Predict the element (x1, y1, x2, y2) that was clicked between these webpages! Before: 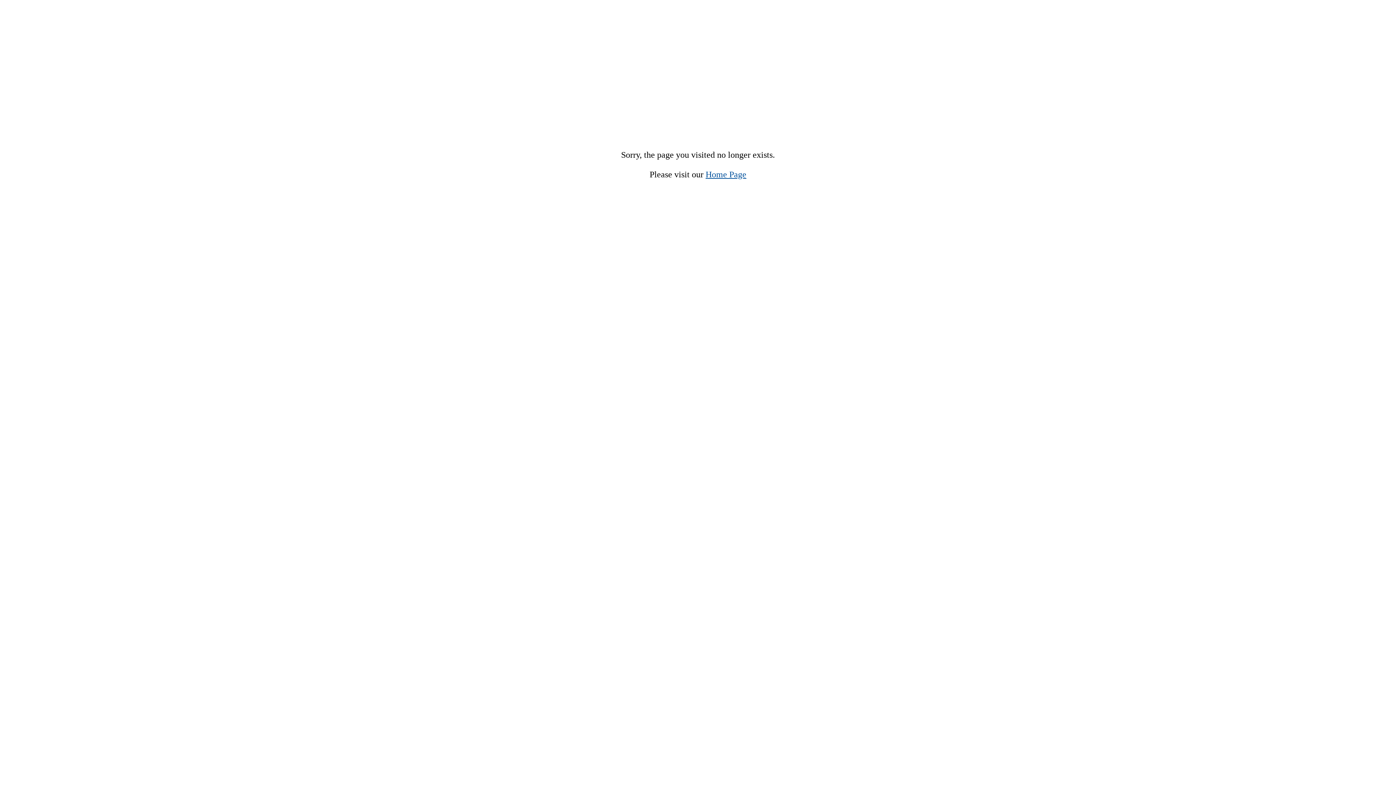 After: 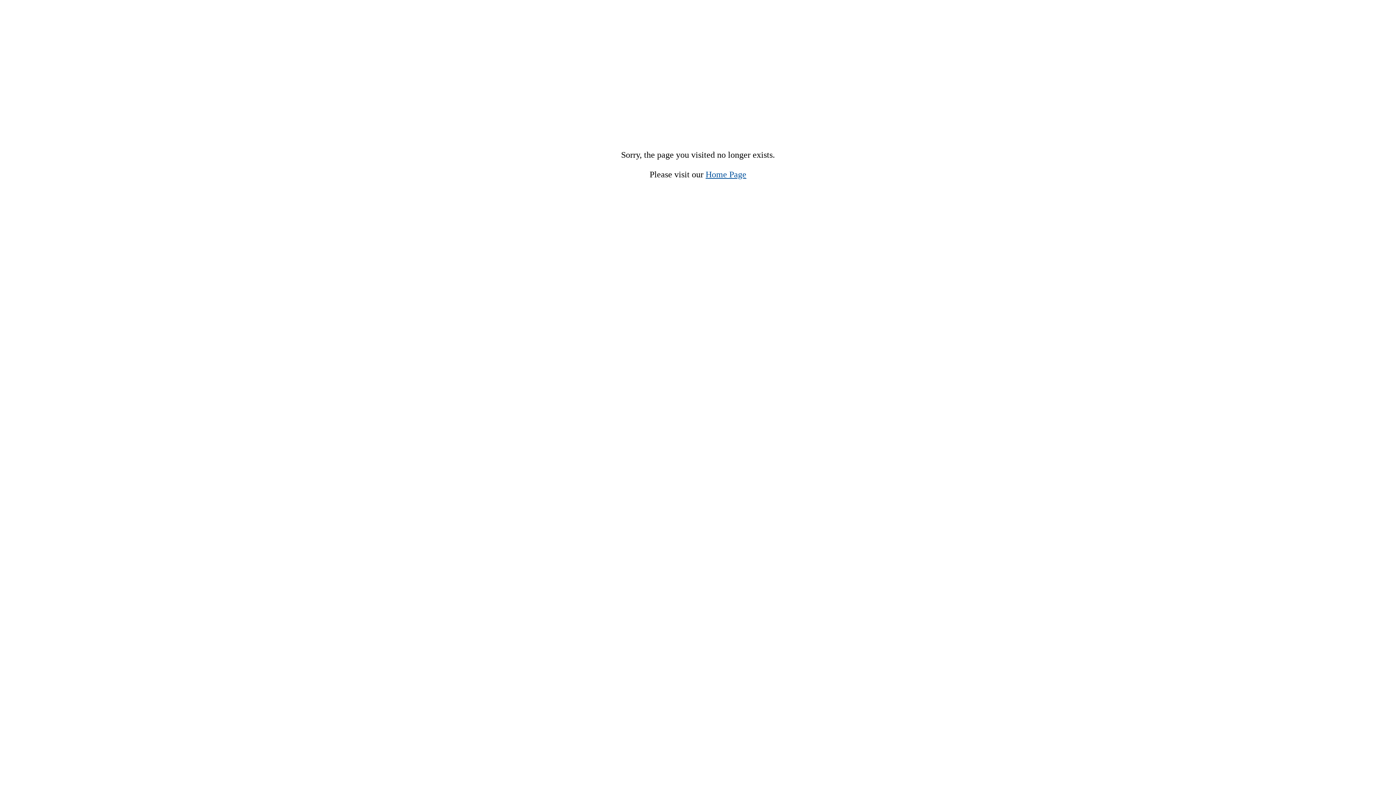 Action: label: Home Page bbox: (705, 169, 746, 179)